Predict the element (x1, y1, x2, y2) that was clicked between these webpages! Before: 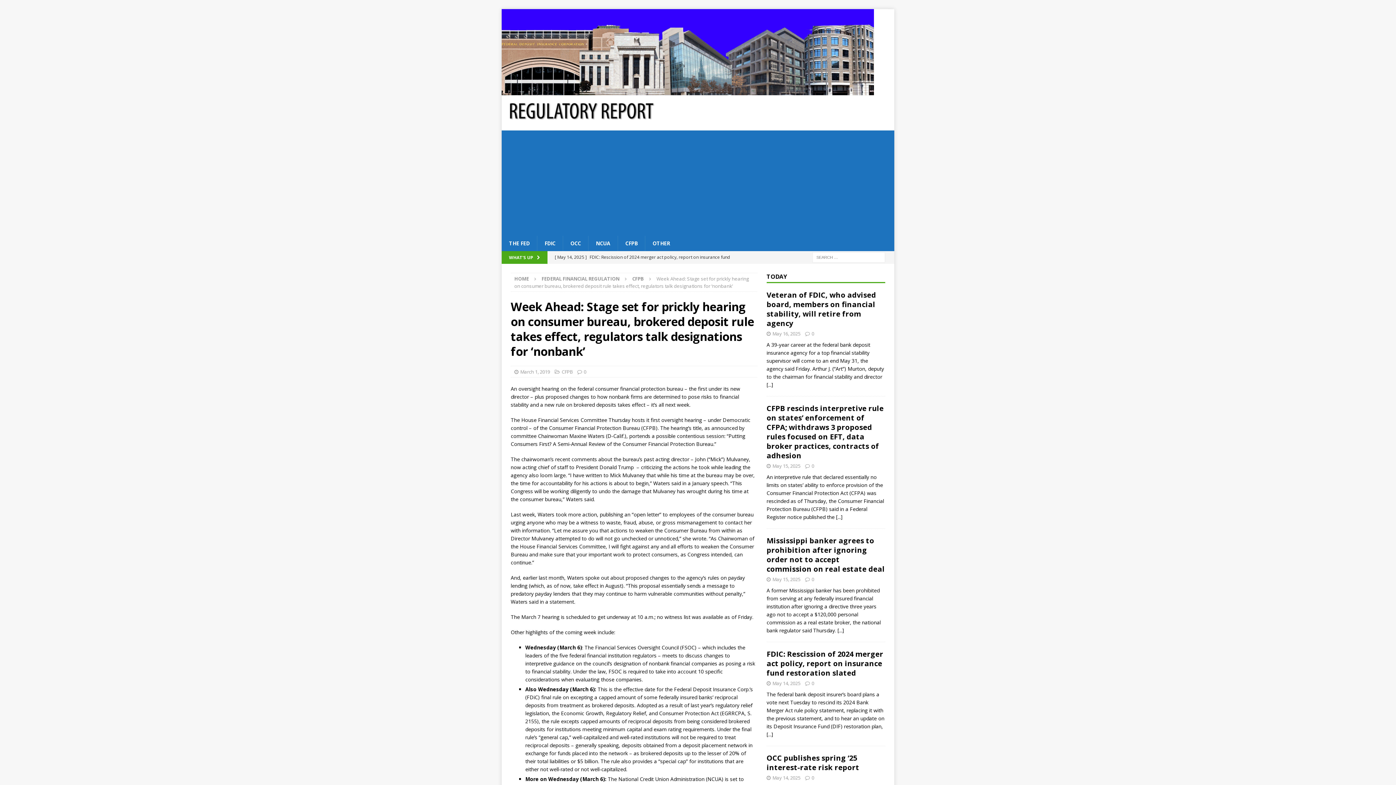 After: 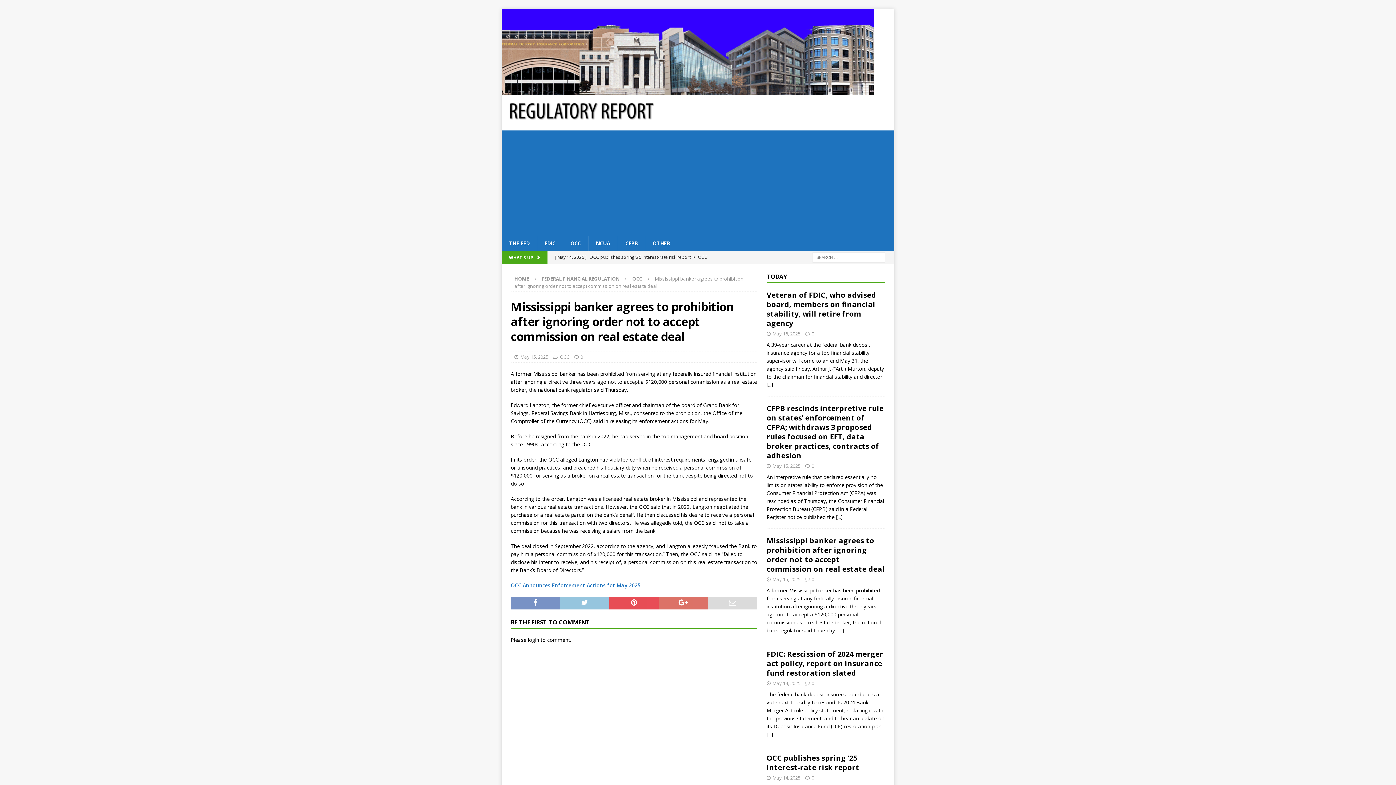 Action: label: [...] bbox: (837, 627, 844, 634)